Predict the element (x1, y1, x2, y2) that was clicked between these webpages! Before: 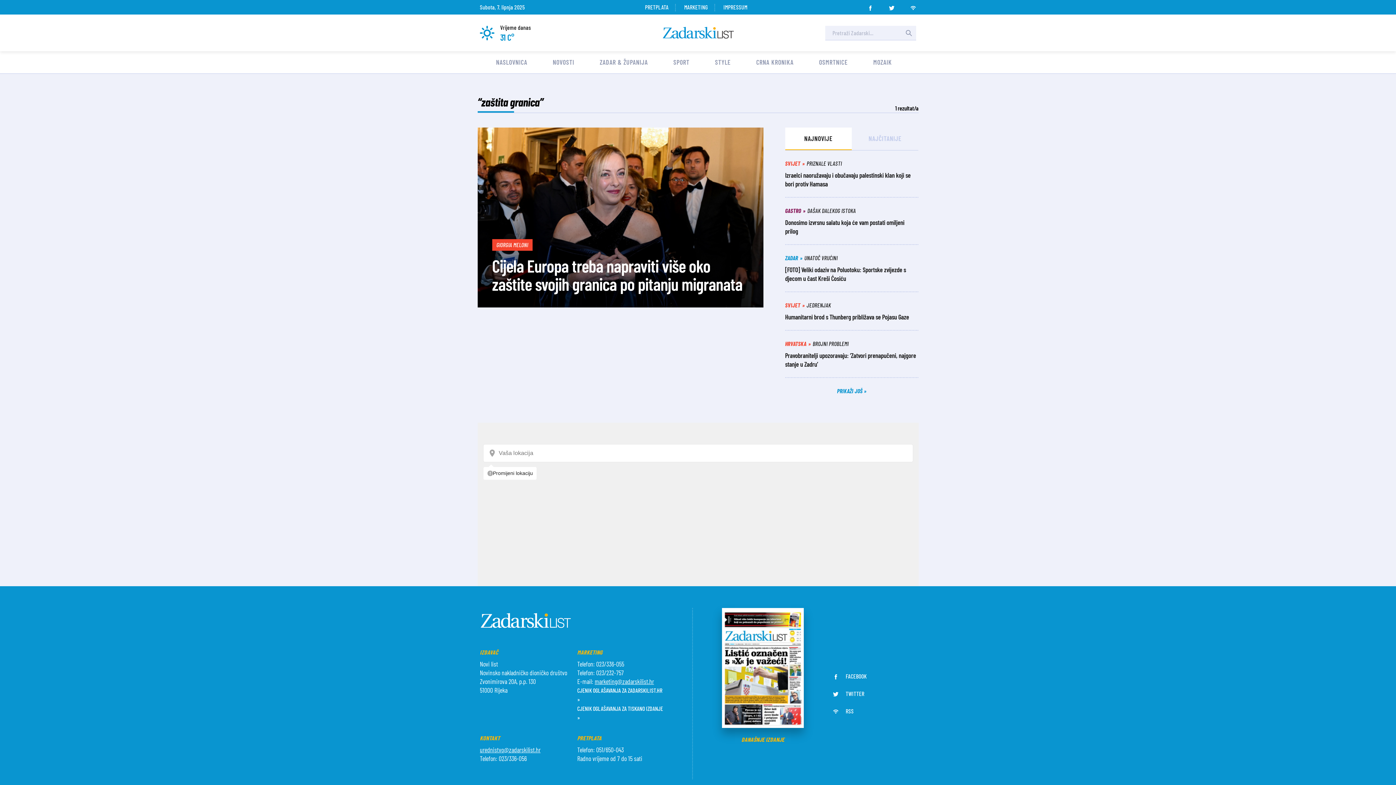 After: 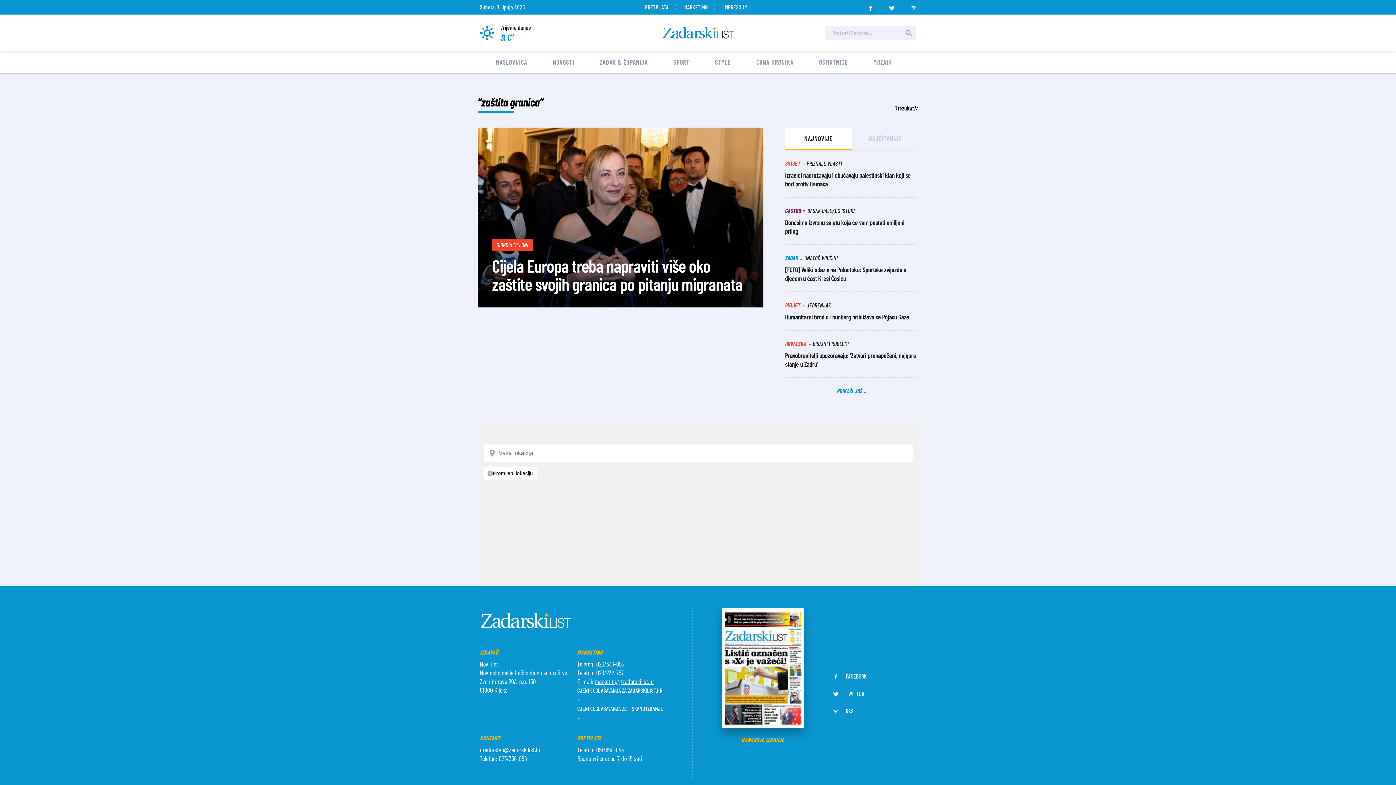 Action: bbox: (910, 2, 916, 8)